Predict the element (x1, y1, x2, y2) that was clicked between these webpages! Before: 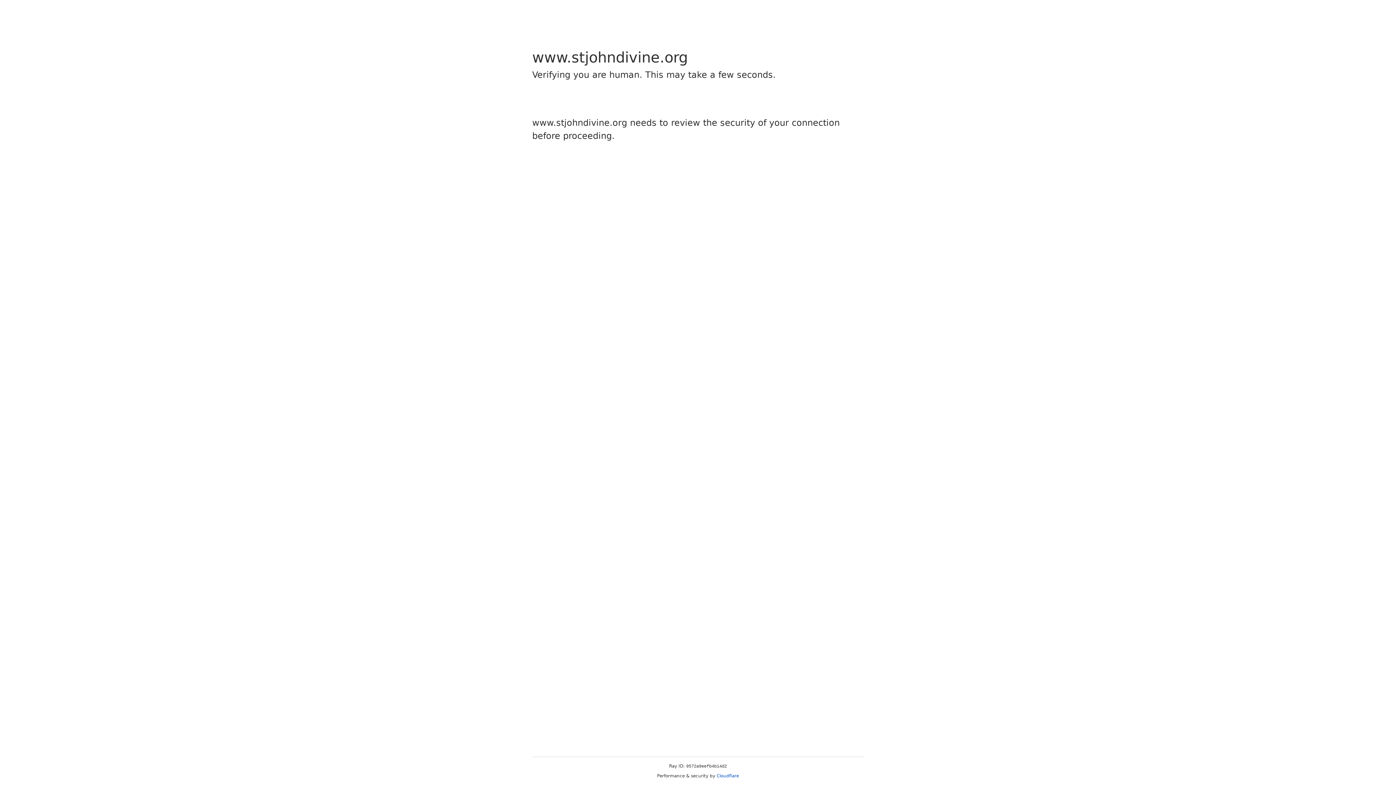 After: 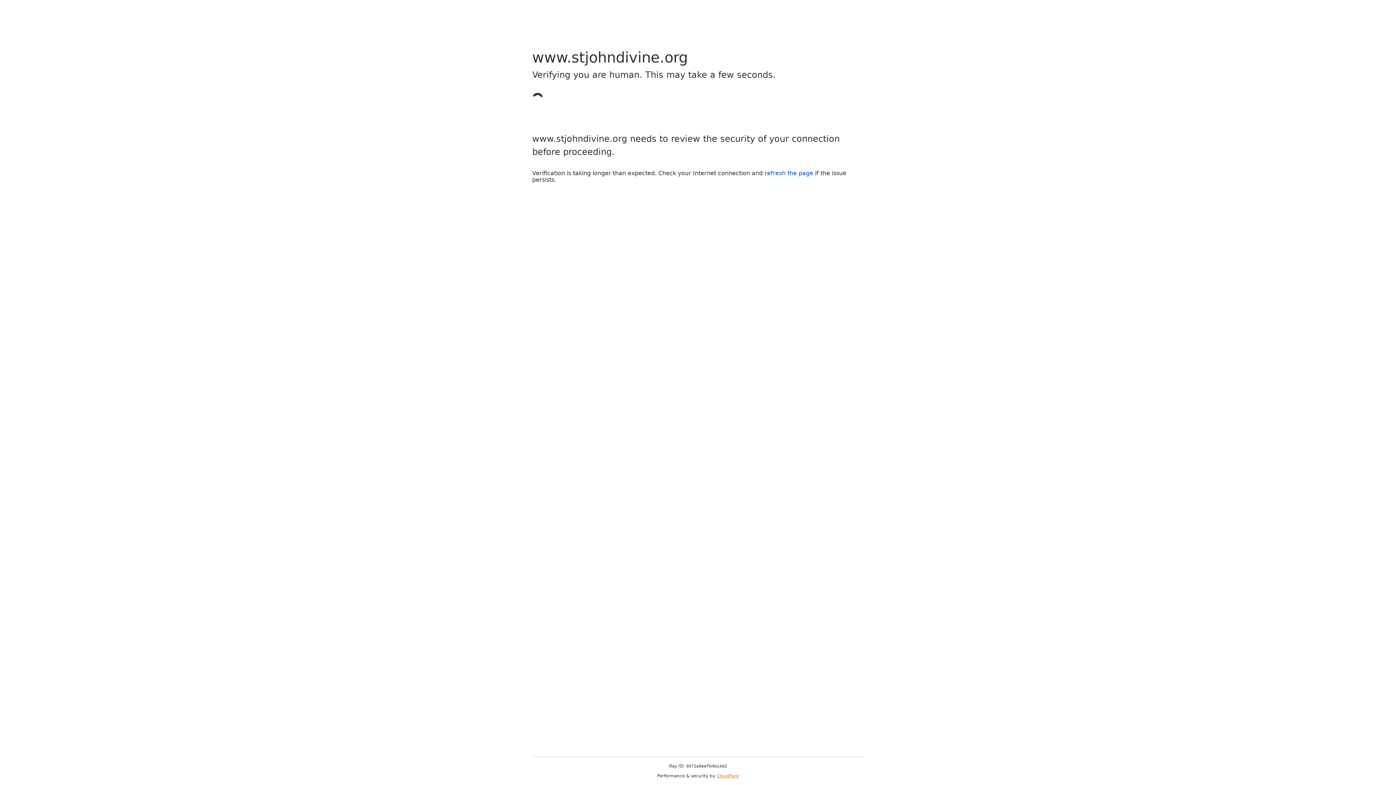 Action: bbox: (716, 773, 739, 778) label: Cloudflare